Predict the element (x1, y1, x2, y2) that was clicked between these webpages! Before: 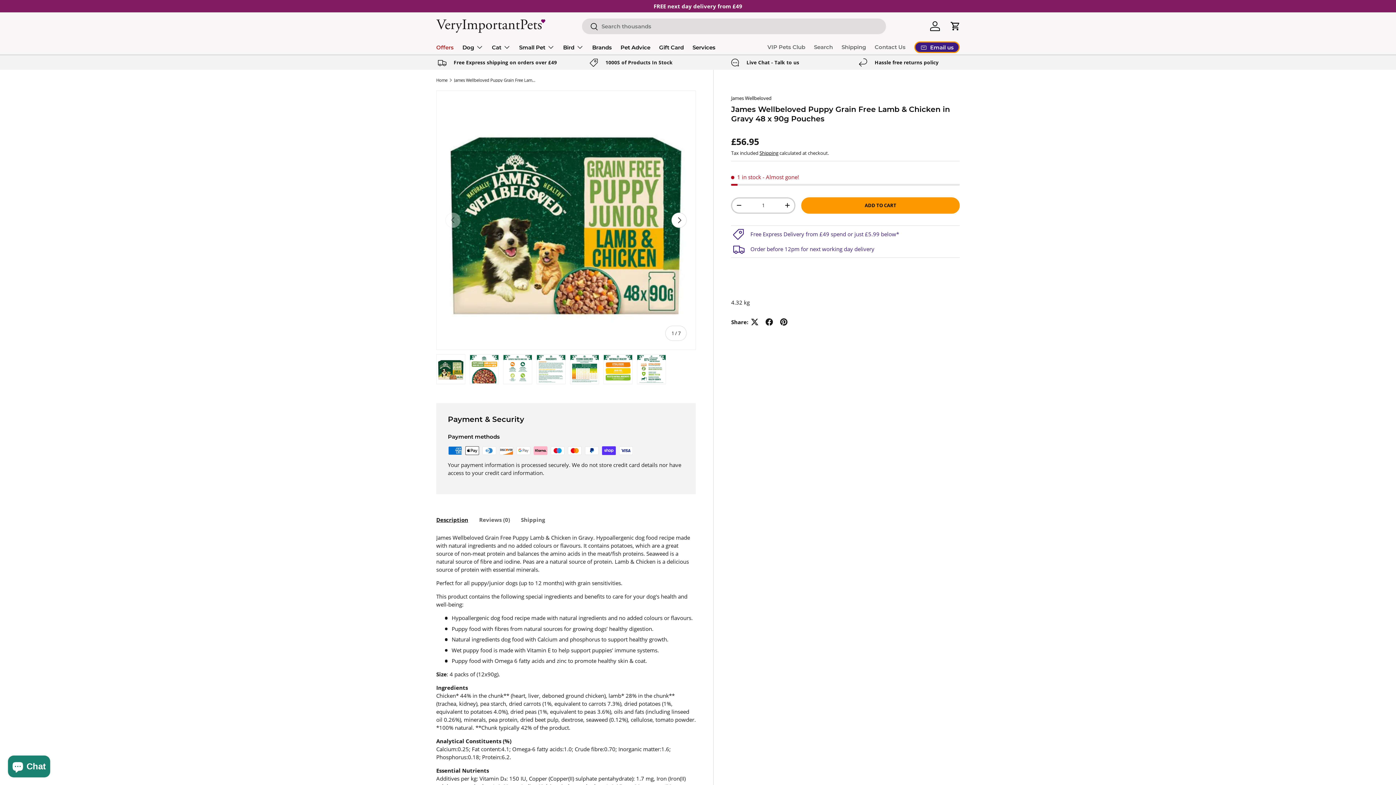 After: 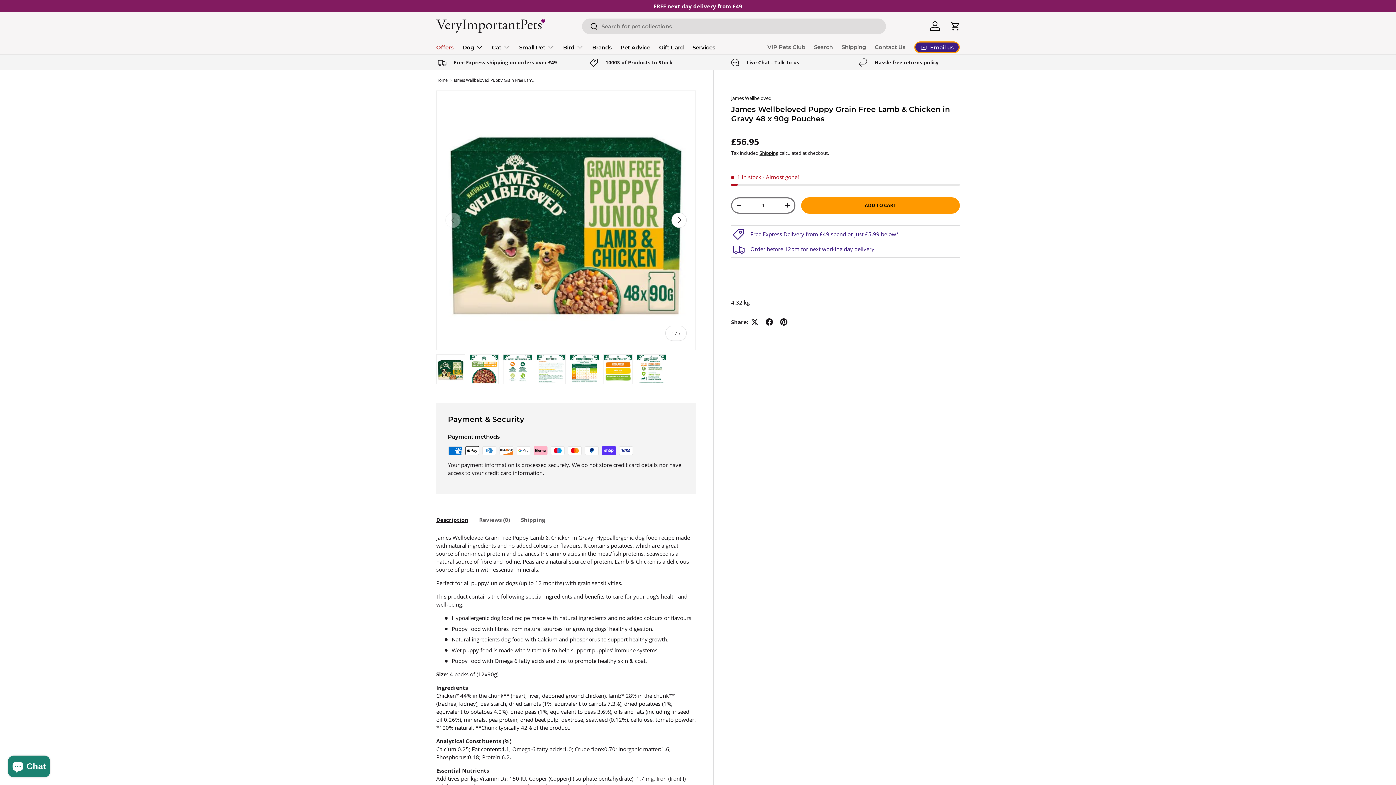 Action: label: - bbox: (732, 200, 746, 211)